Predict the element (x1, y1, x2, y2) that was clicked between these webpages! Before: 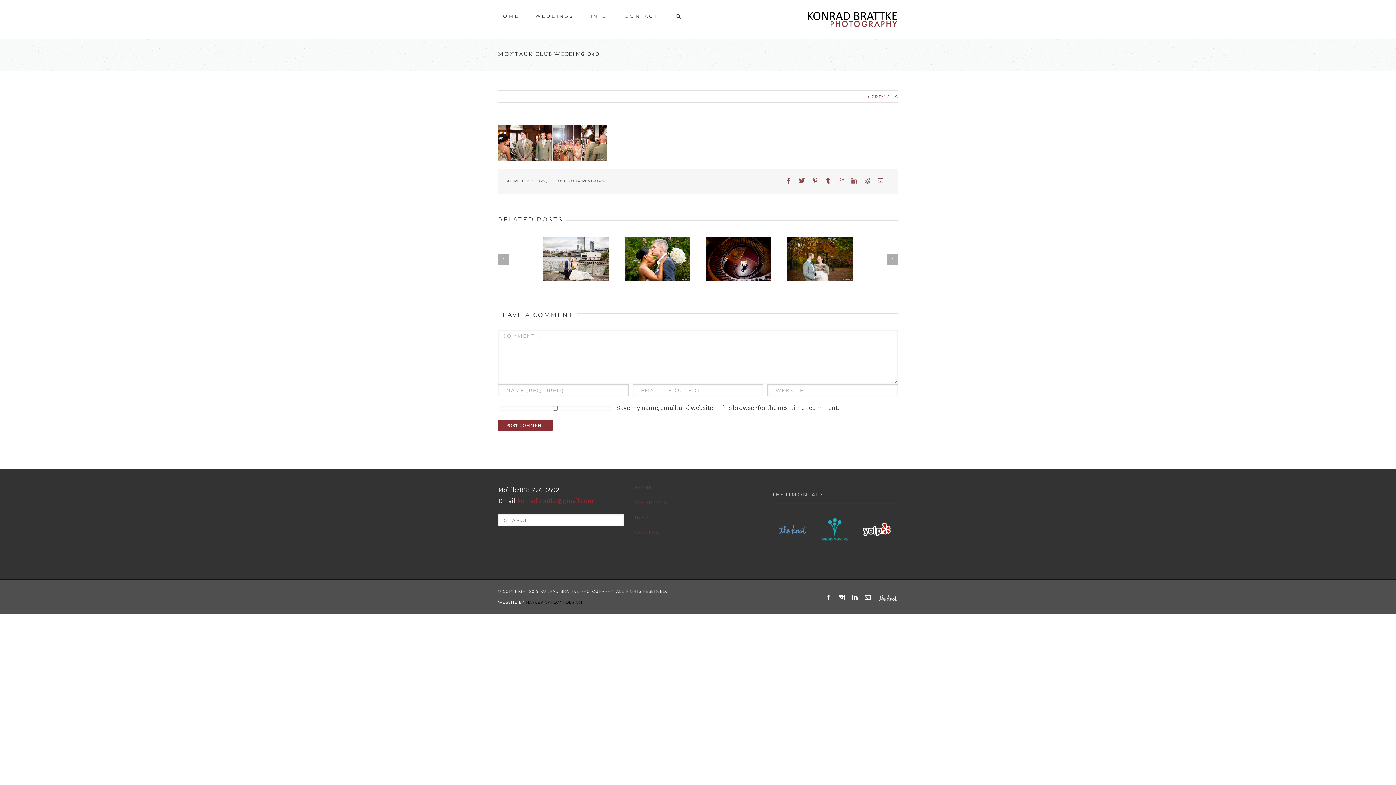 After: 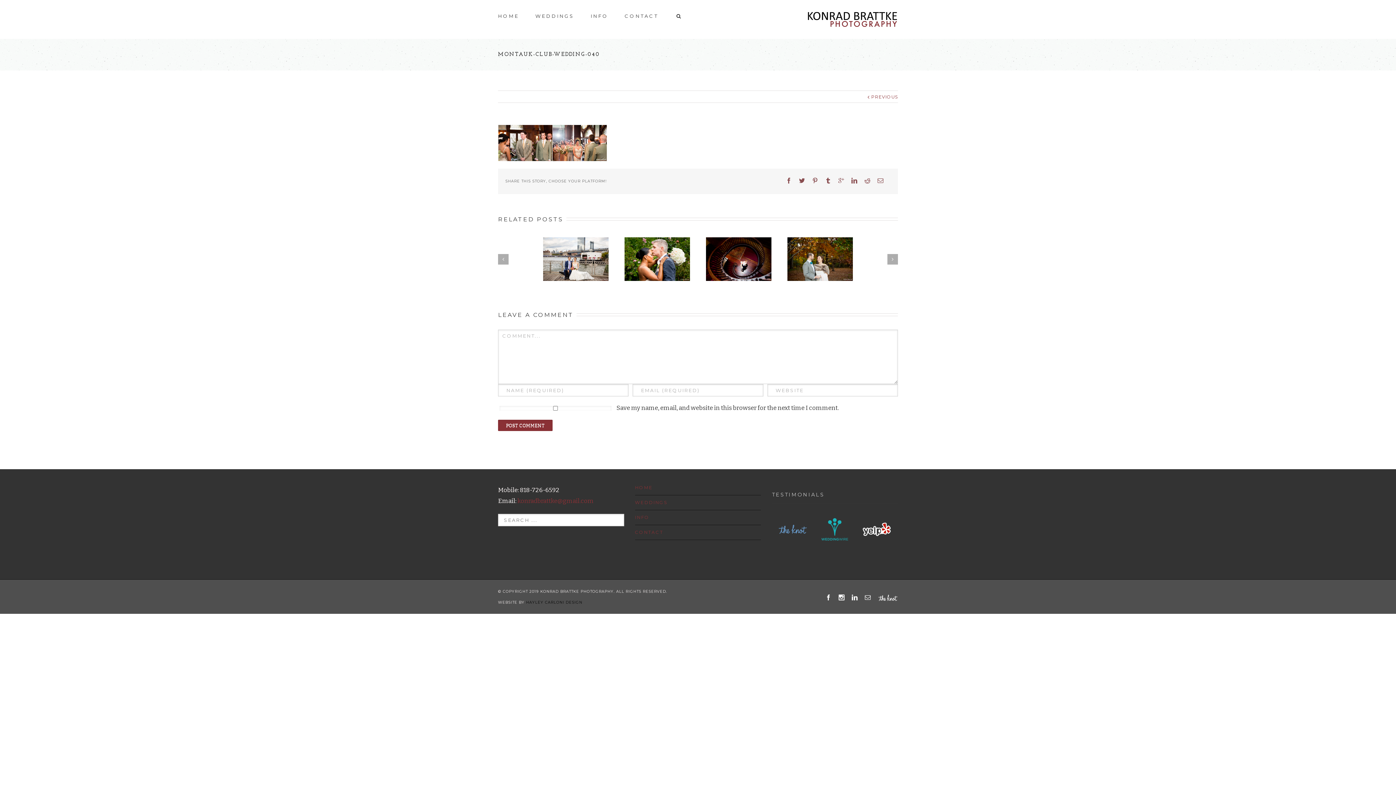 Action: bbox: (862, 515, 891, 551)